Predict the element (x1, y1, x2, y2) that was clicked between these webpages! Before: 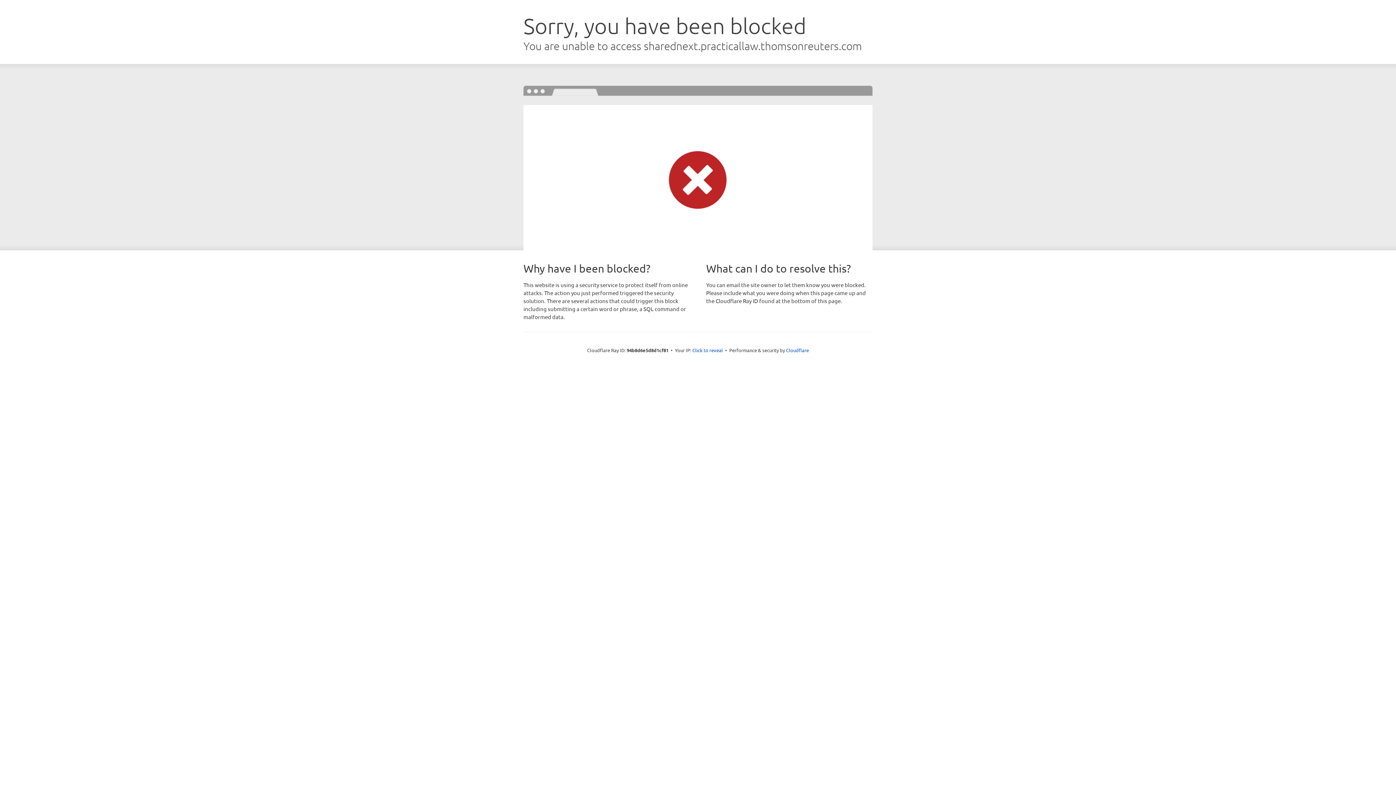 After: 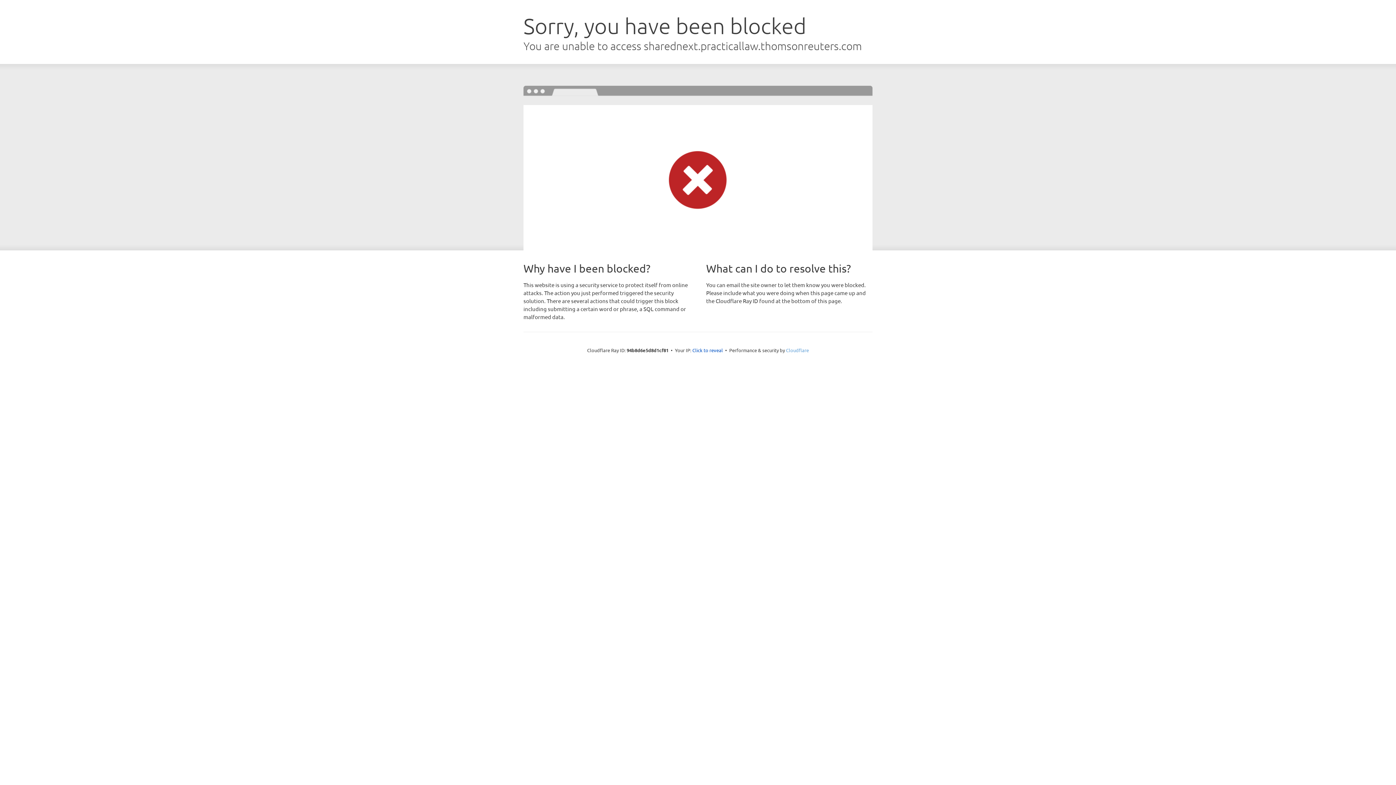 Action: bbox: (786, 347, 809, 353) label: Cloudflare